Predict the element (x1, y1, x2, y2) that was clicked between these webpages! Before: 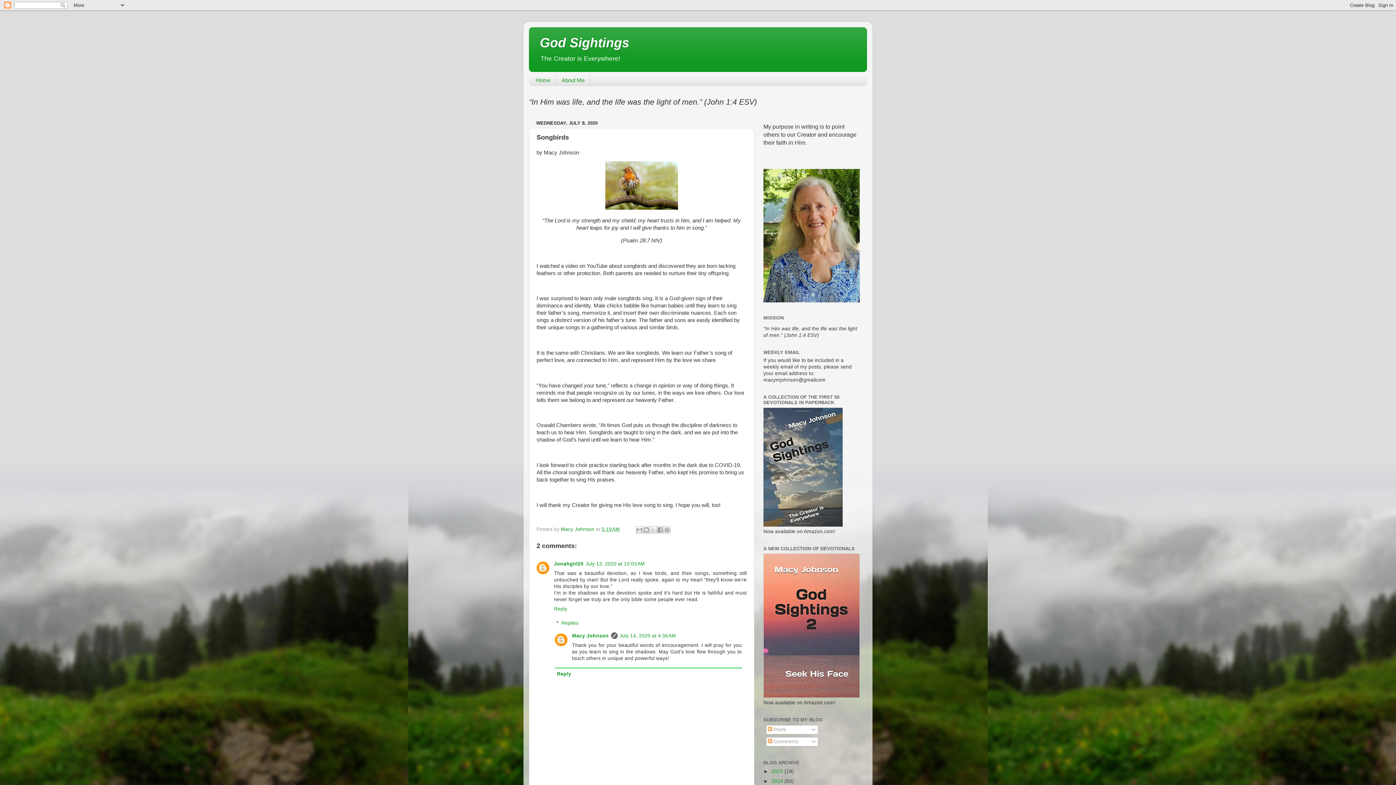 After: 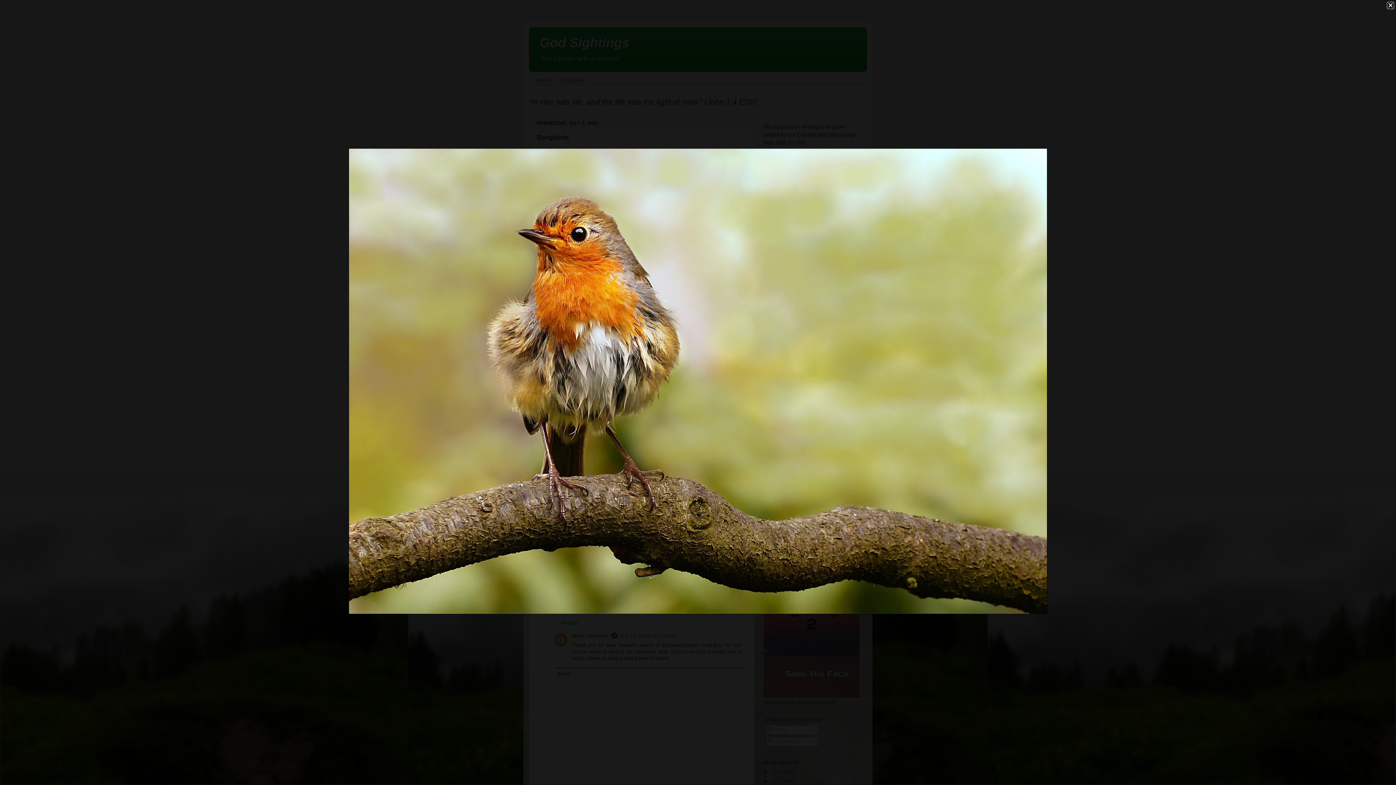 Action: bbox: (605, 205, 678, 211)